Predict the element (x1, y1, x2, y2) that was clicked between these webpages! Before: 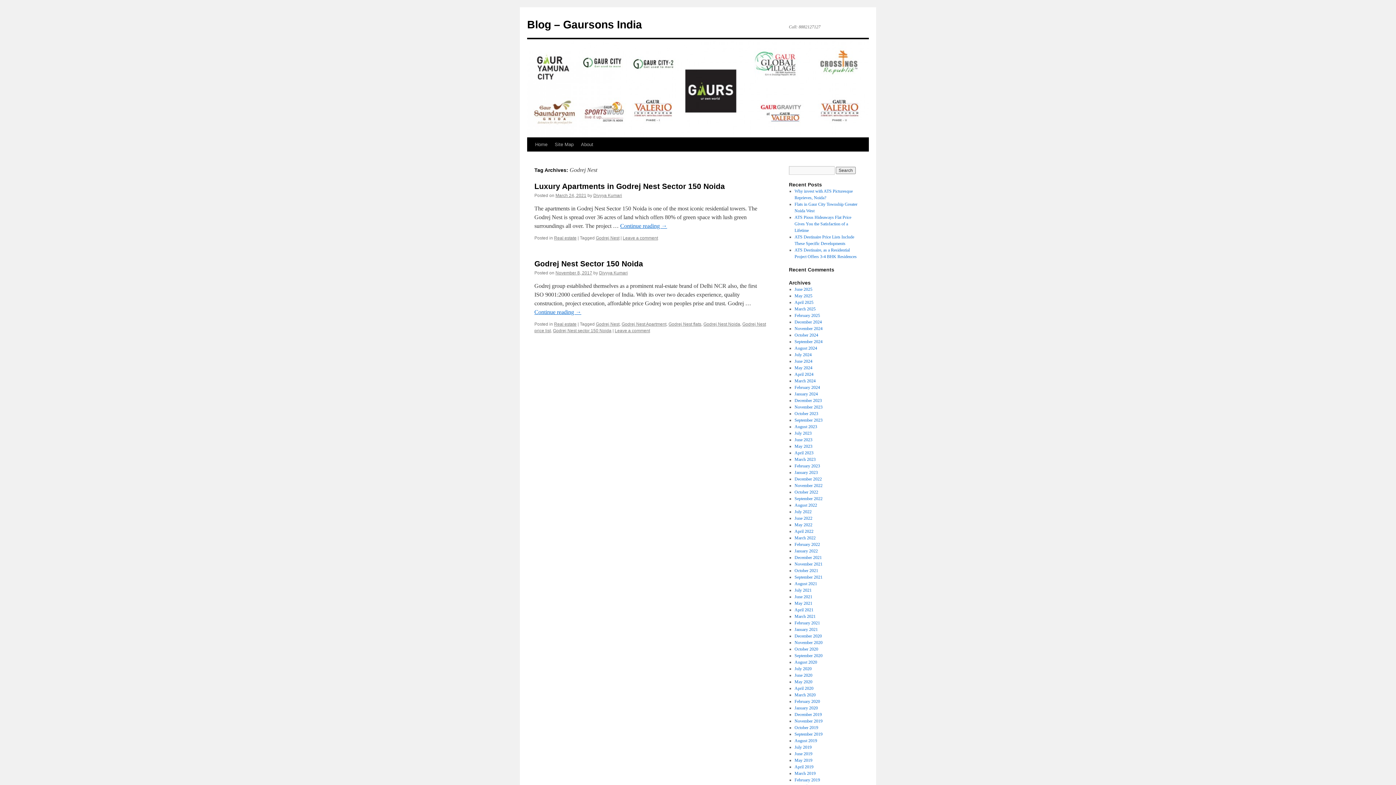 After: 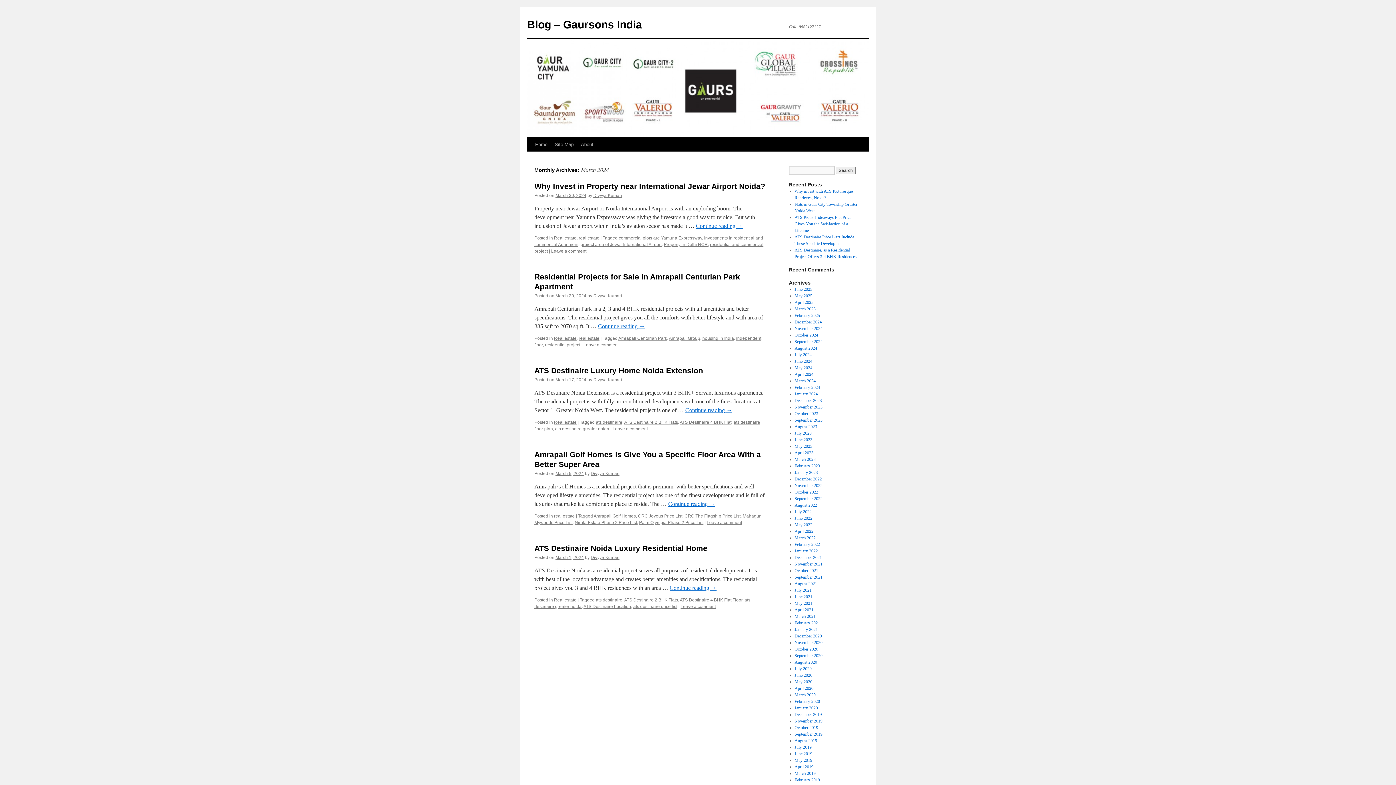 Action: bbox: (794, 378, 815, 383) label: March 2024